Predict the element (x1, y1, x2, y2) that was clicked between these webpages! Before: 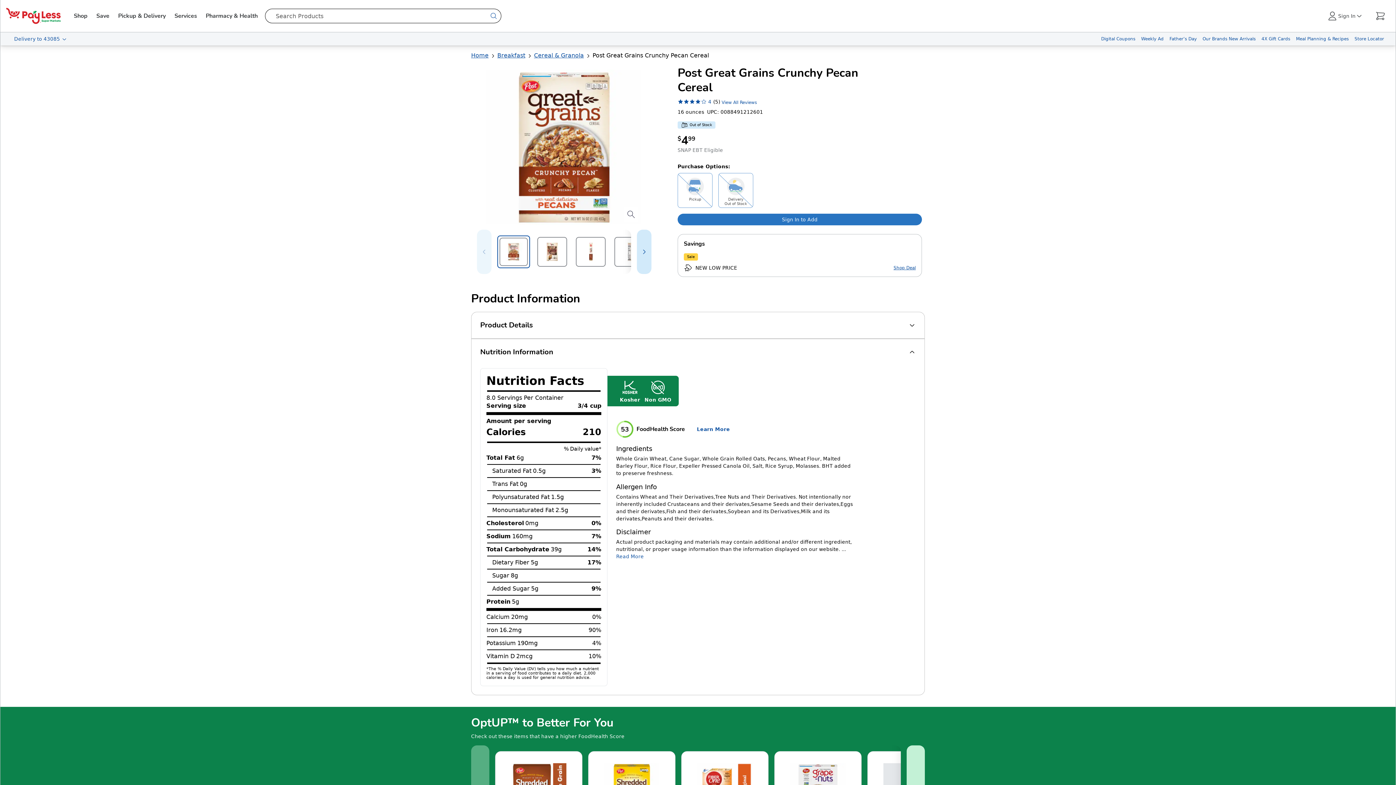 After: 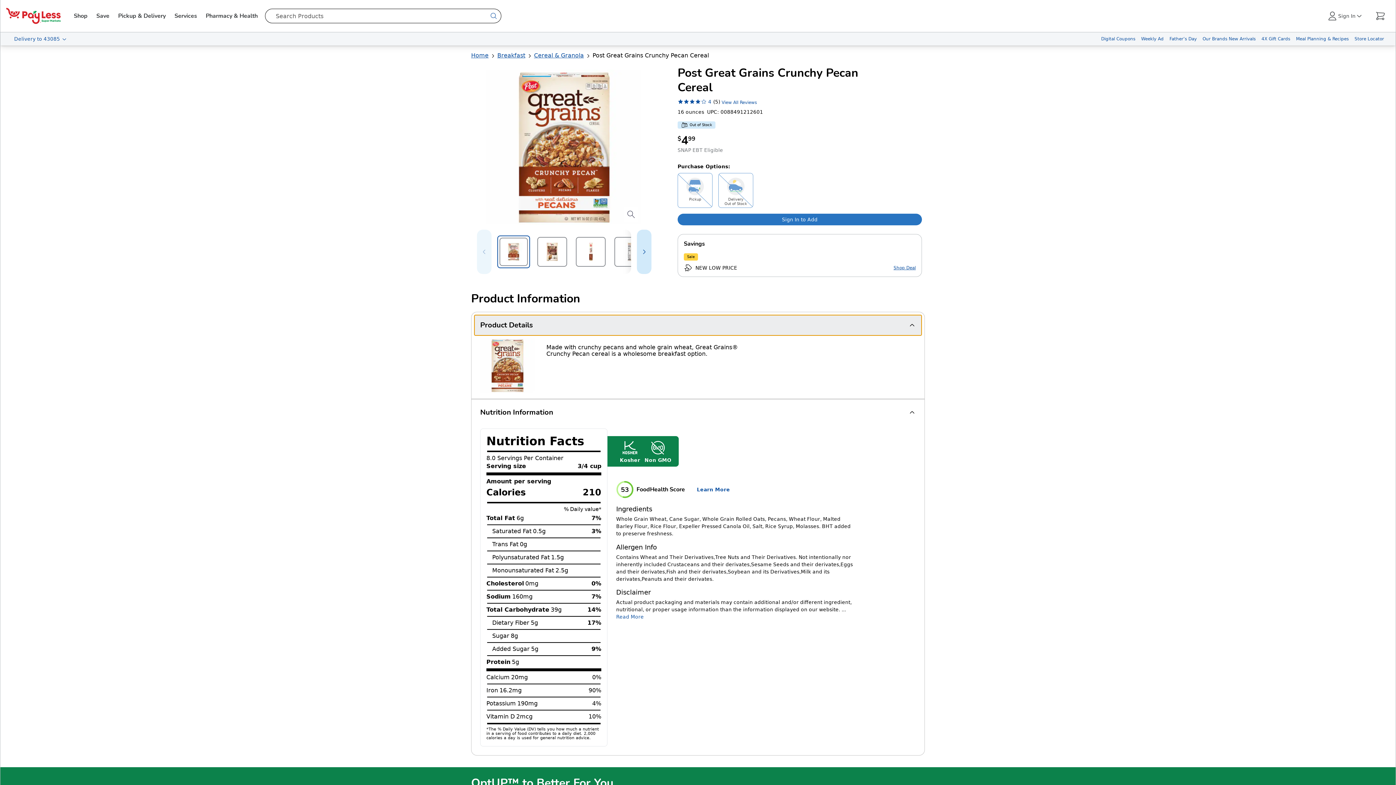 Action: bbox: (474, 315, 921, 335) label: Product Details